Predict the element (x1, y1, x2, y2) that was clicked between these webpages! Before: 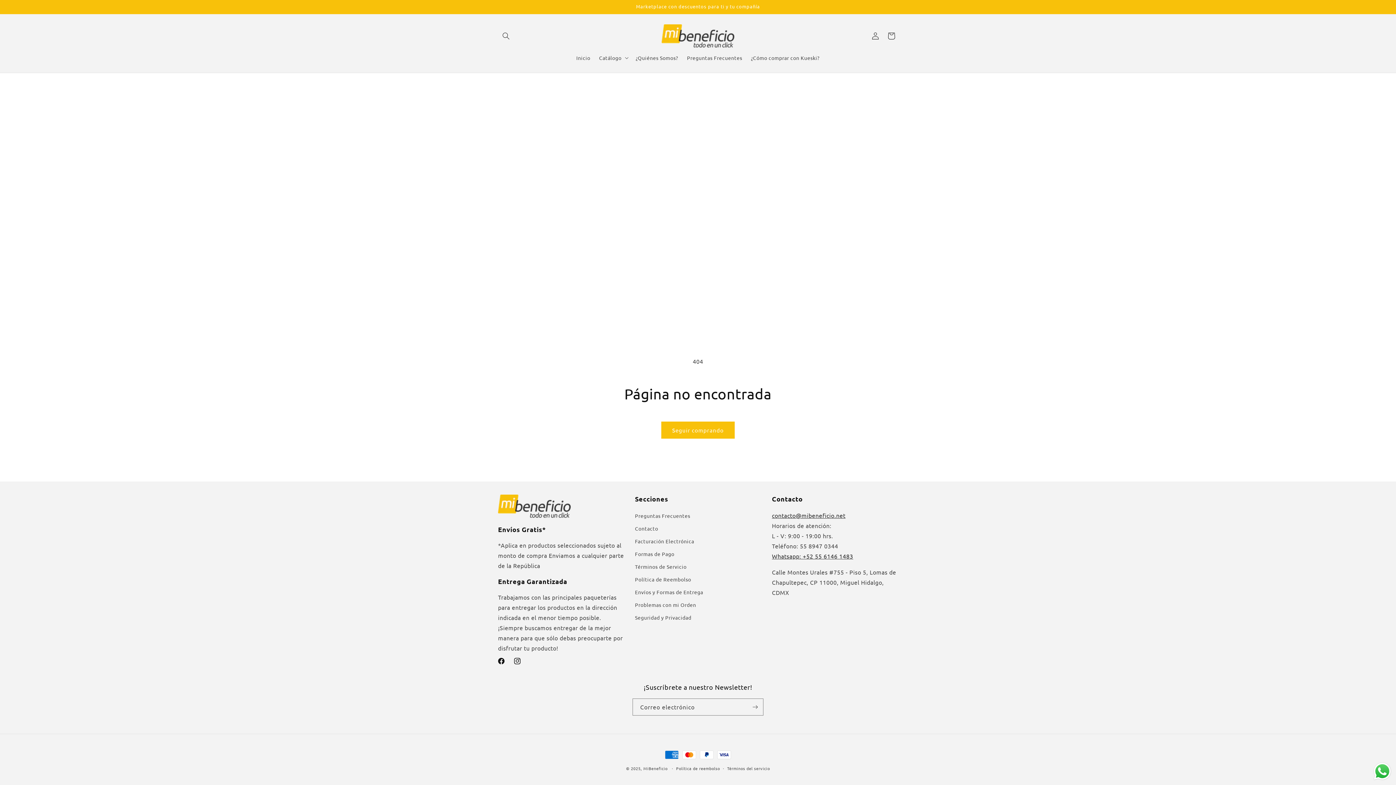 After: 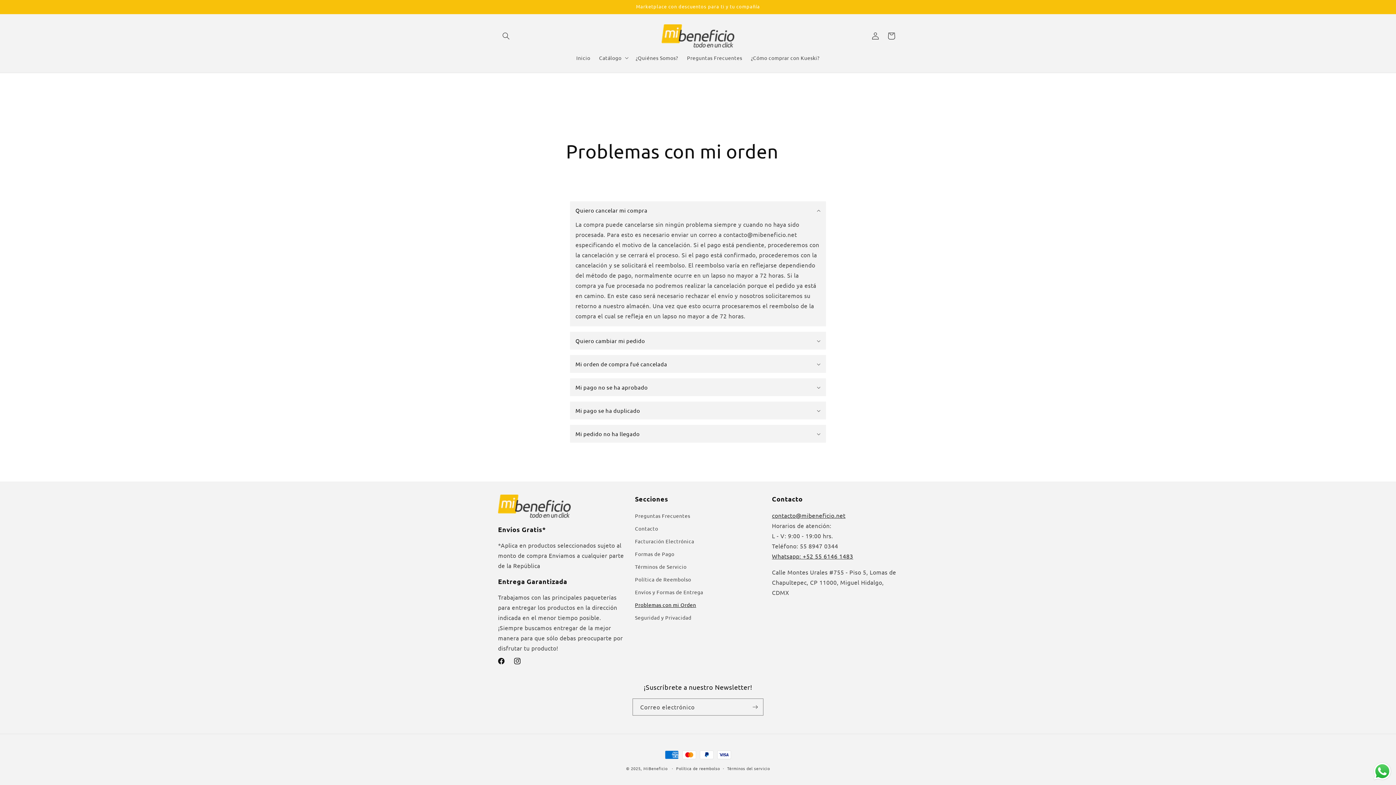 Action: bbox: (635, 598, 696, 611) label: Problemas con mi Orden